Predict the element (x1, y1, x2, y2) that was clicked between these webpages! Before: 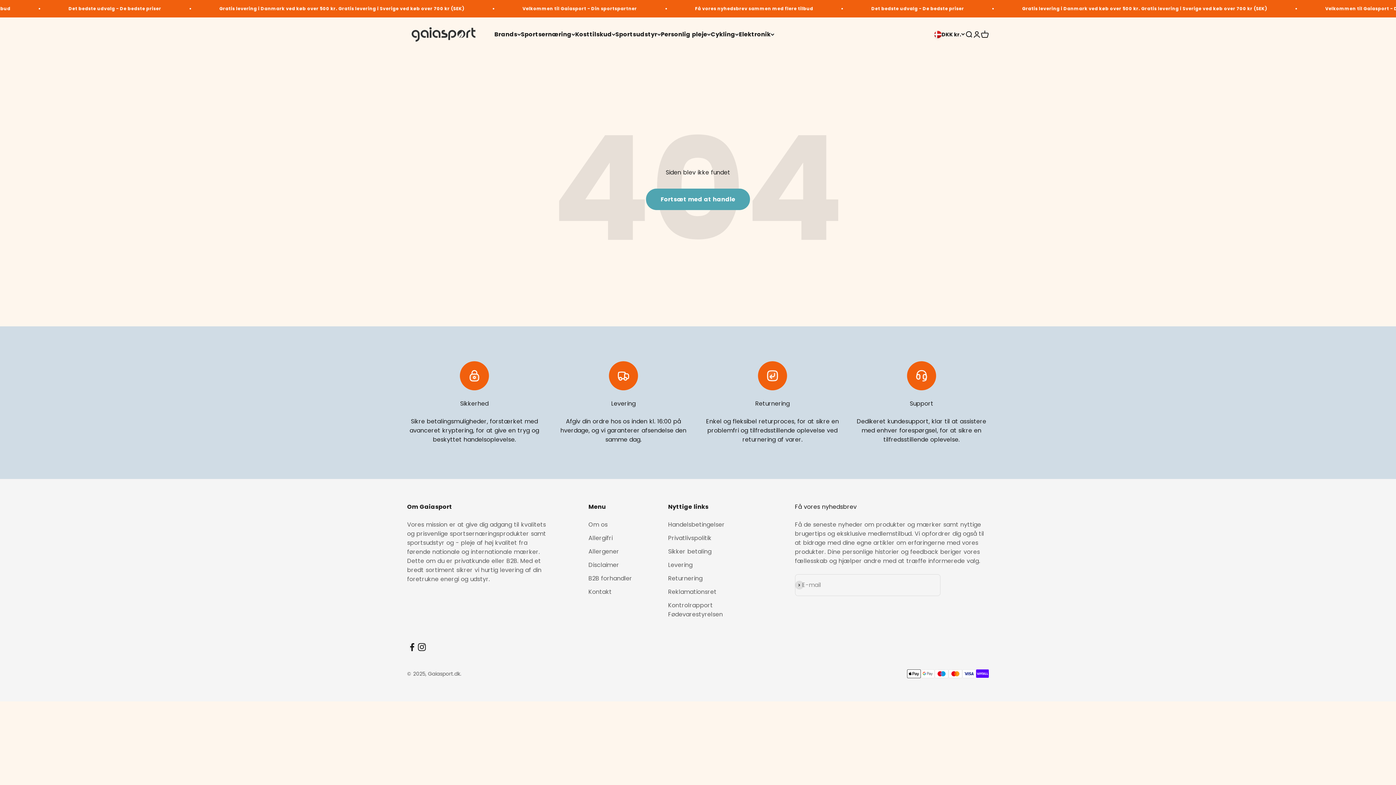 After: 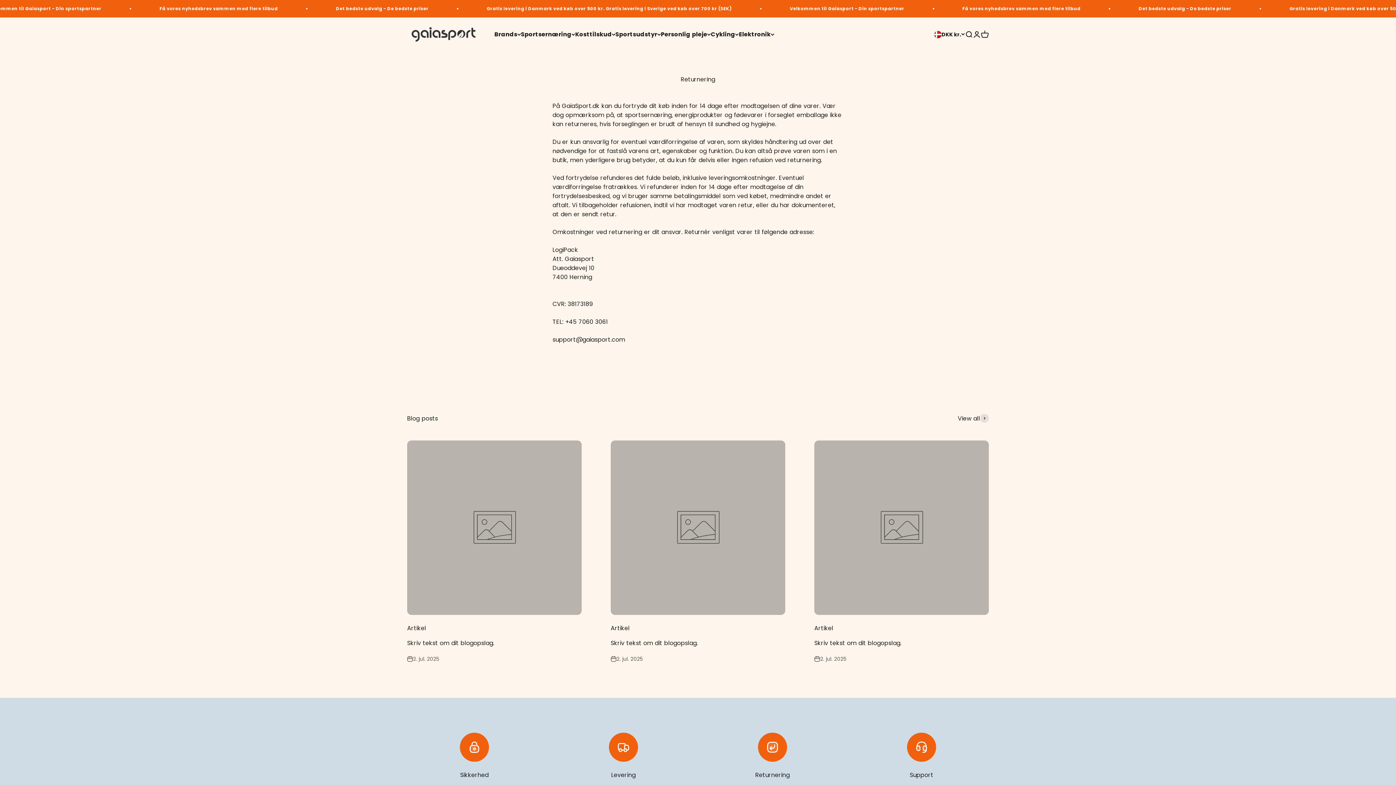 Action: label: Returnering bbox: (668, 574, 702, 583)